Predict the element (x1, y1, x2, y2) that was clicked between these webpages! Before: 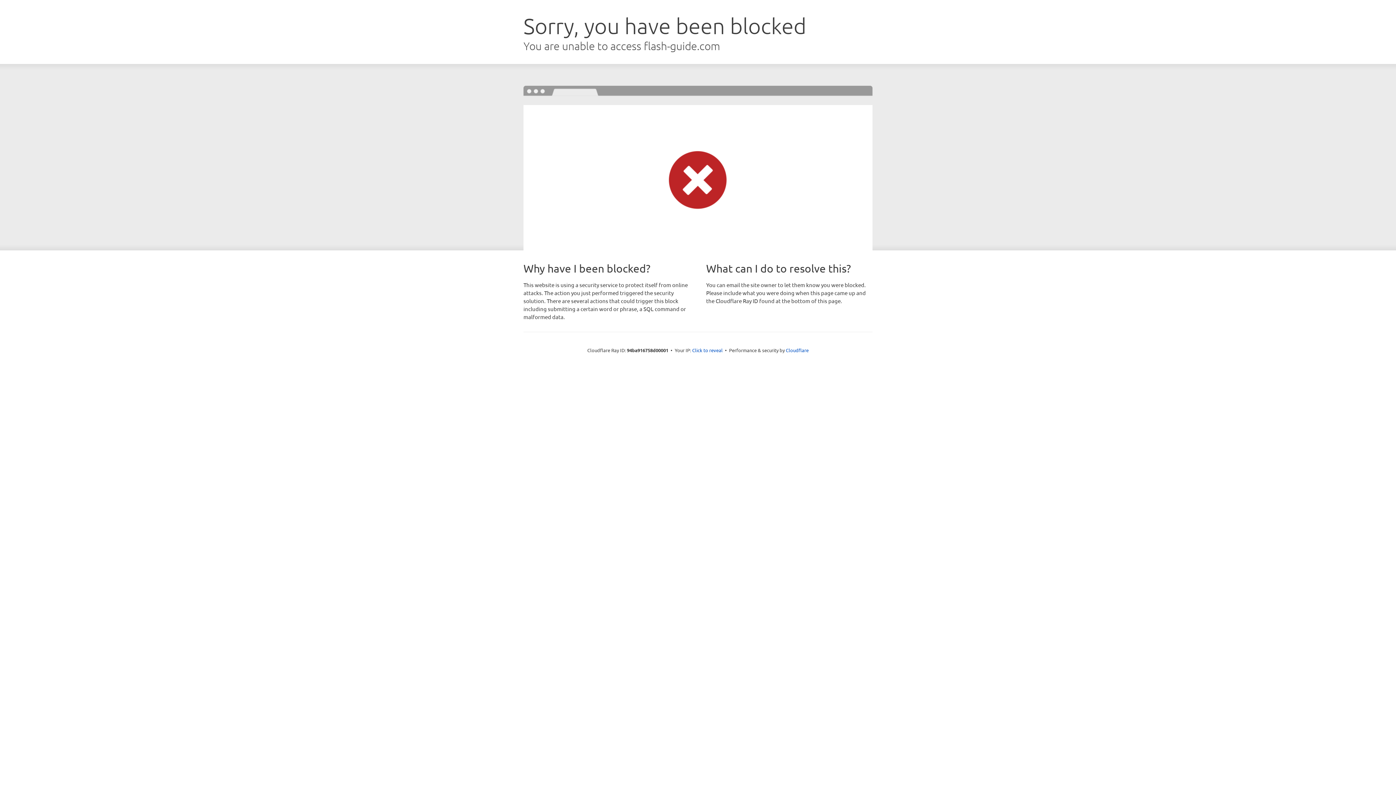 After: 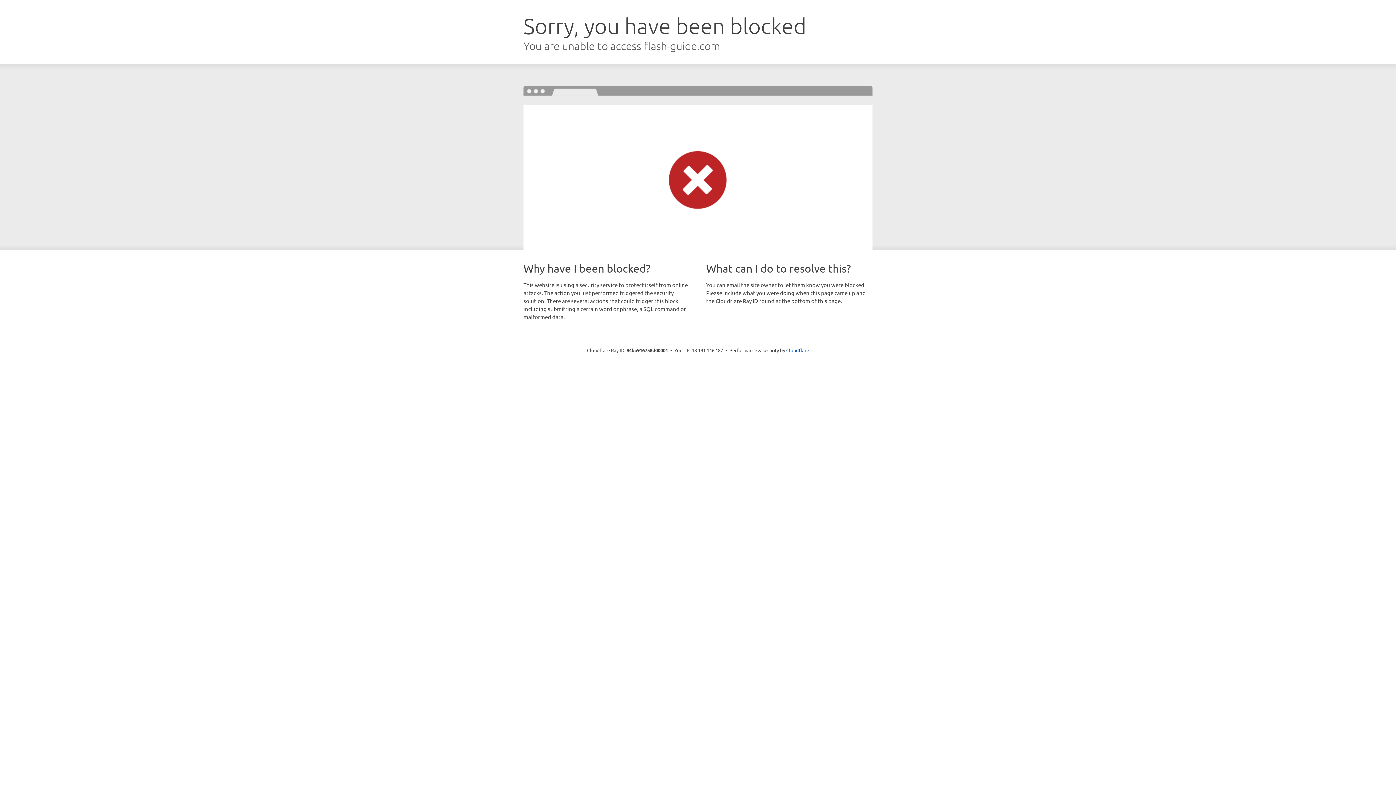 Action: bbox: (692, 346, 722, 353) label: Click to reveal